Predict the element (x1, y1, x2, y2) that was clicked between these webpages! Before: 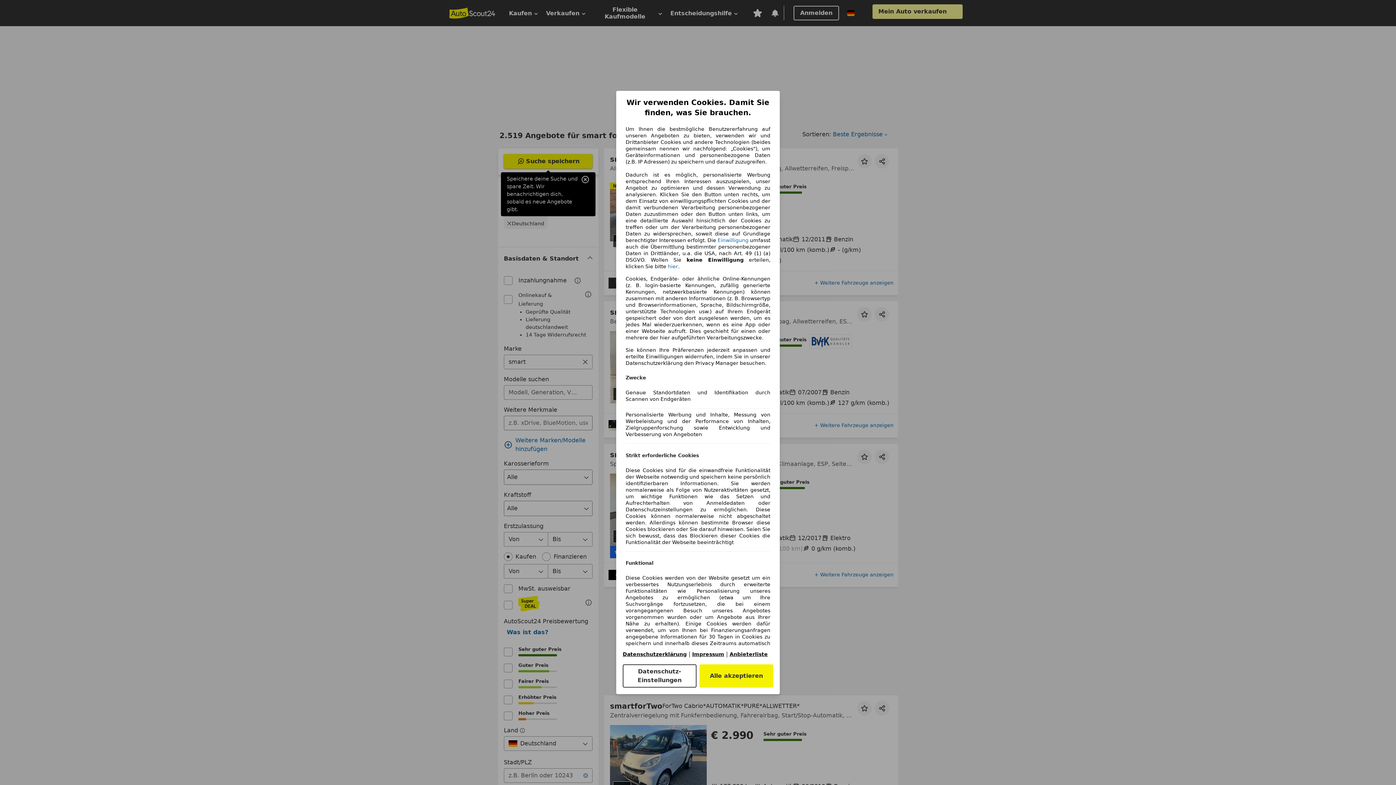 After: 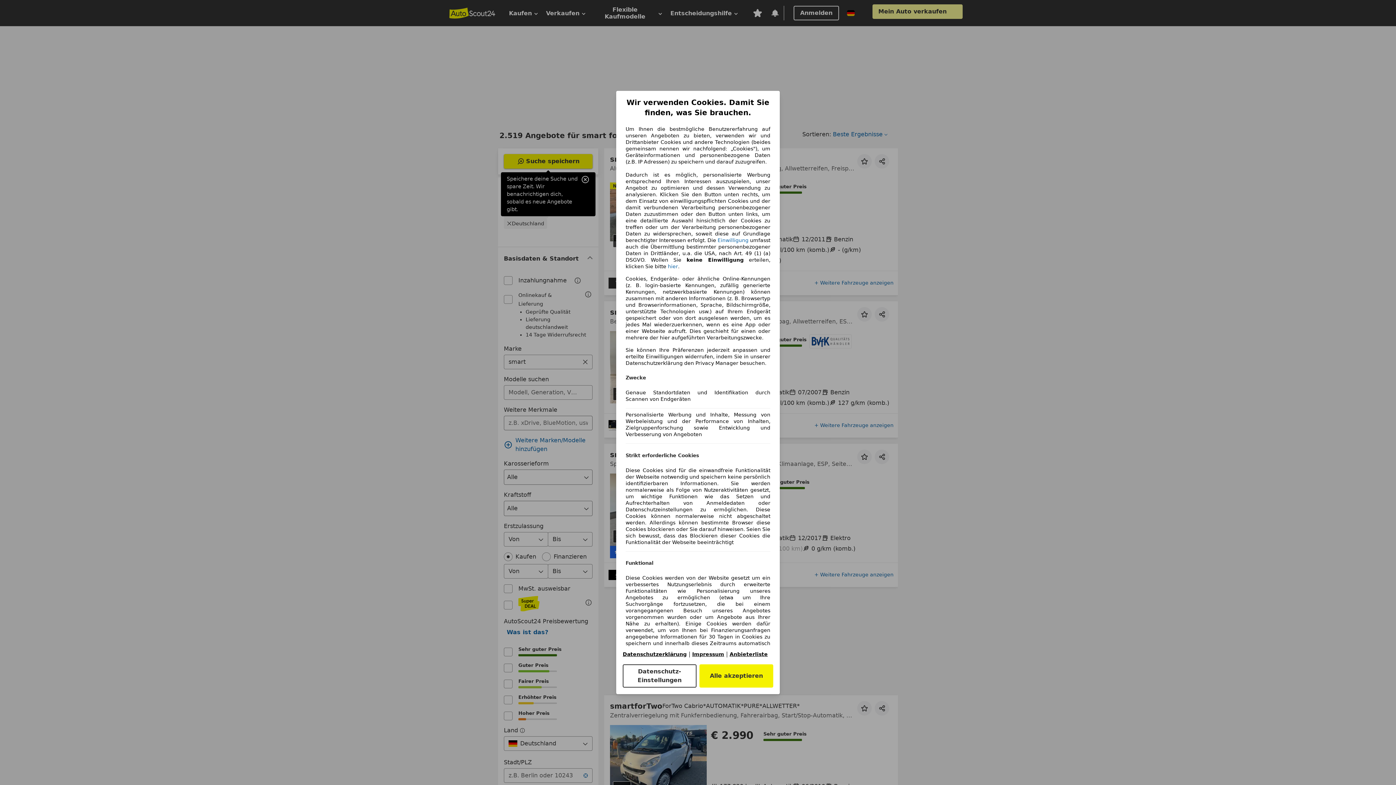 Action: label: Impressum bbox: (692, 651, 724, 657)